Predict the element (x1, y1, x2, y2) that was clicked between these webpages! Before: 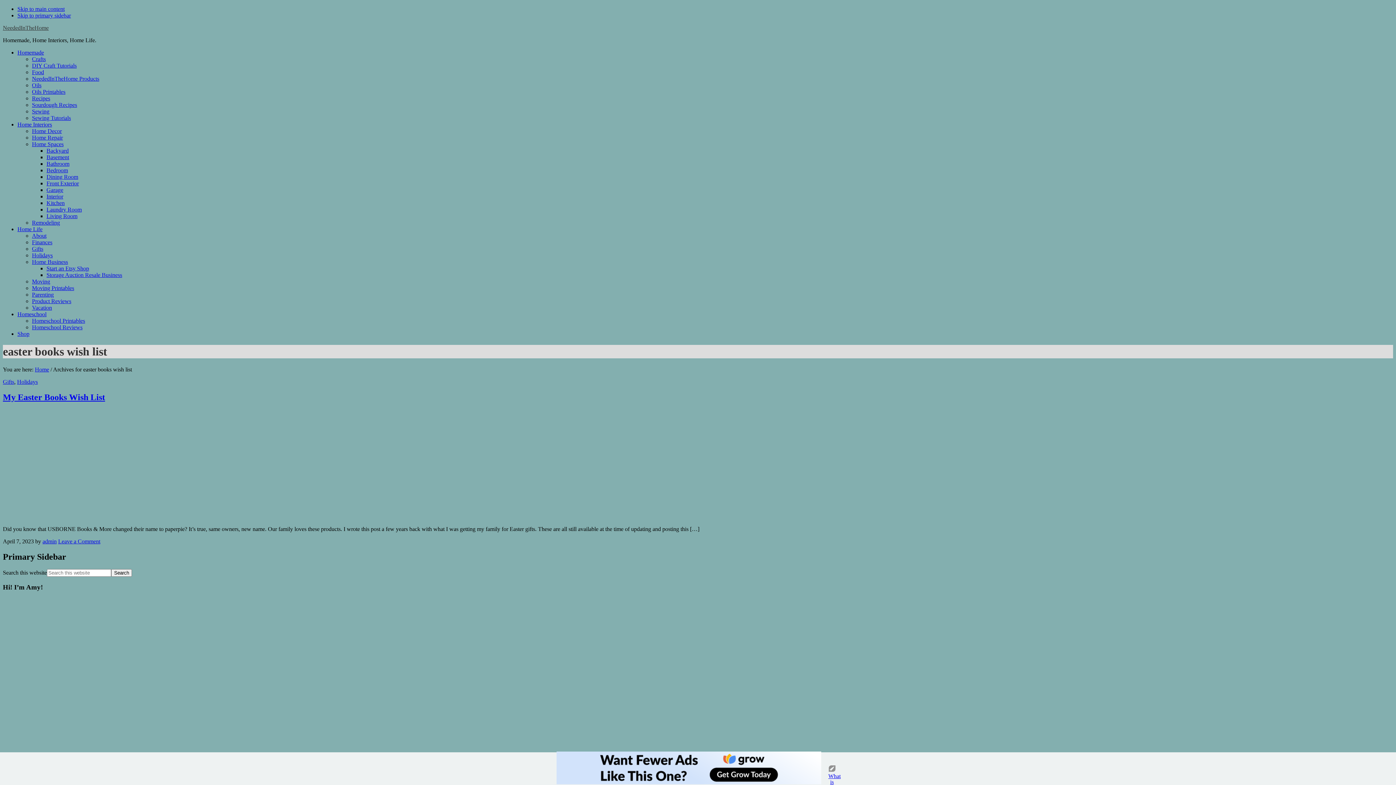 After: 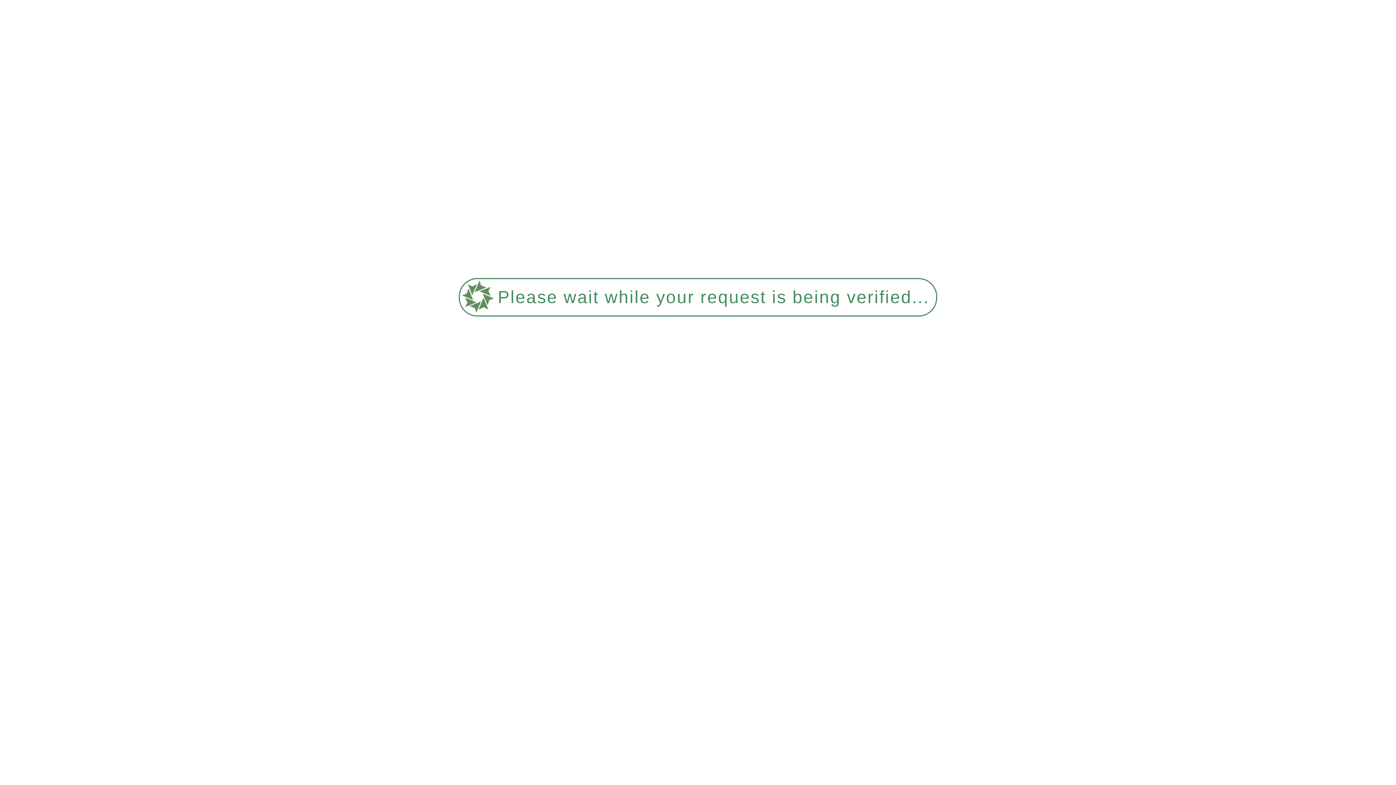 Action: label: Storage Auction Resale Business bbox: (46, 272, 122, 278)